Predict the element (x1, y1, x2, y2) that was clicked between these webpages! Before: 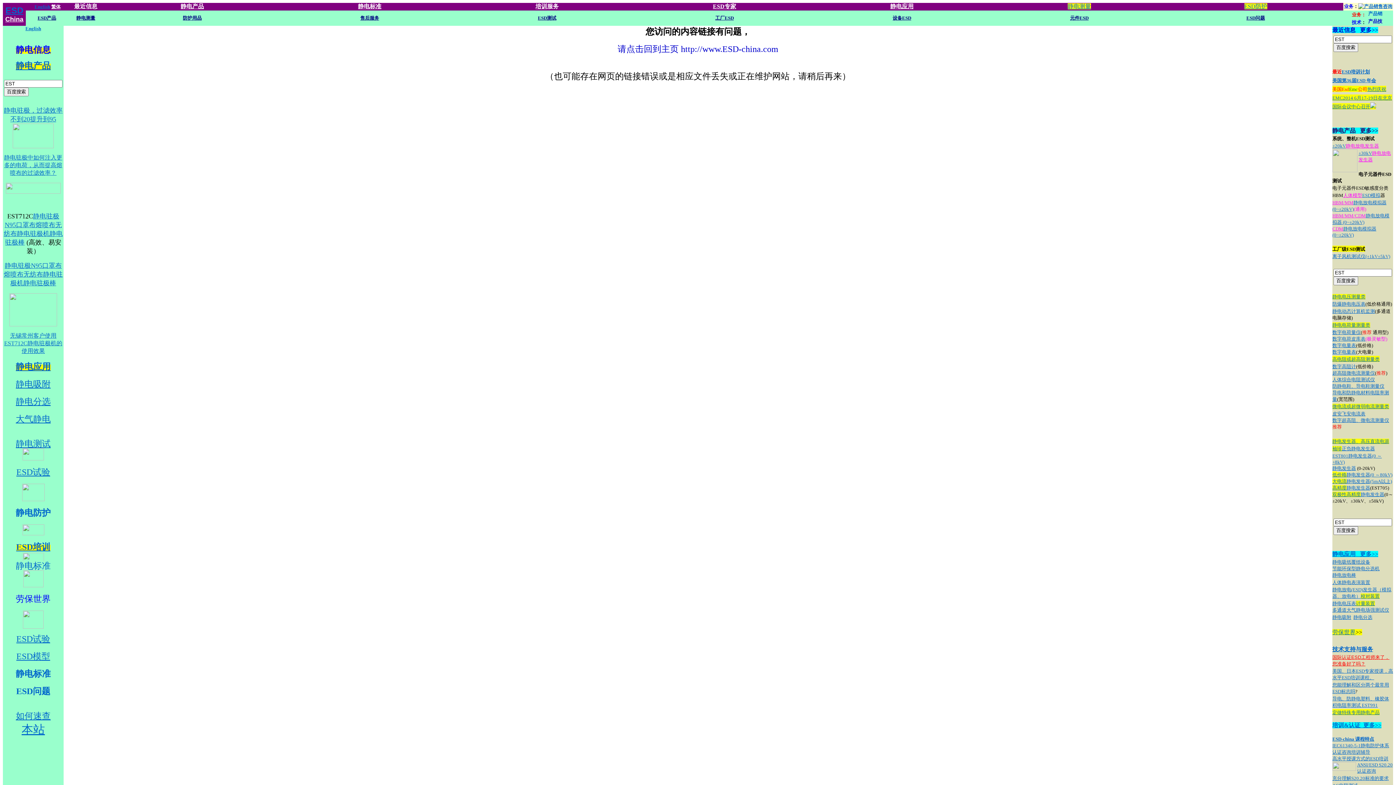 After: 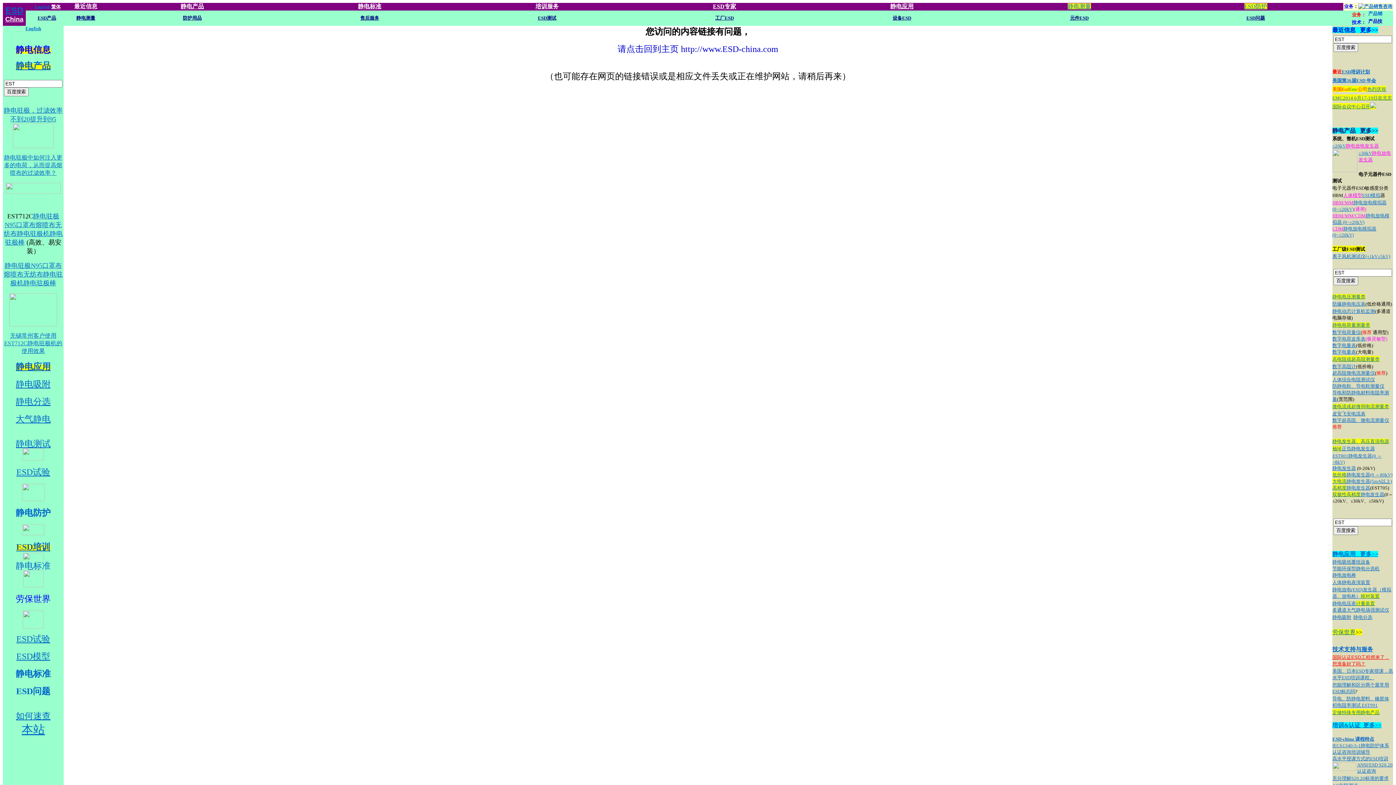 Action: label: ANSI/ESD S20.20认证咨询 bbox: (1357, 761, 1393, 774)